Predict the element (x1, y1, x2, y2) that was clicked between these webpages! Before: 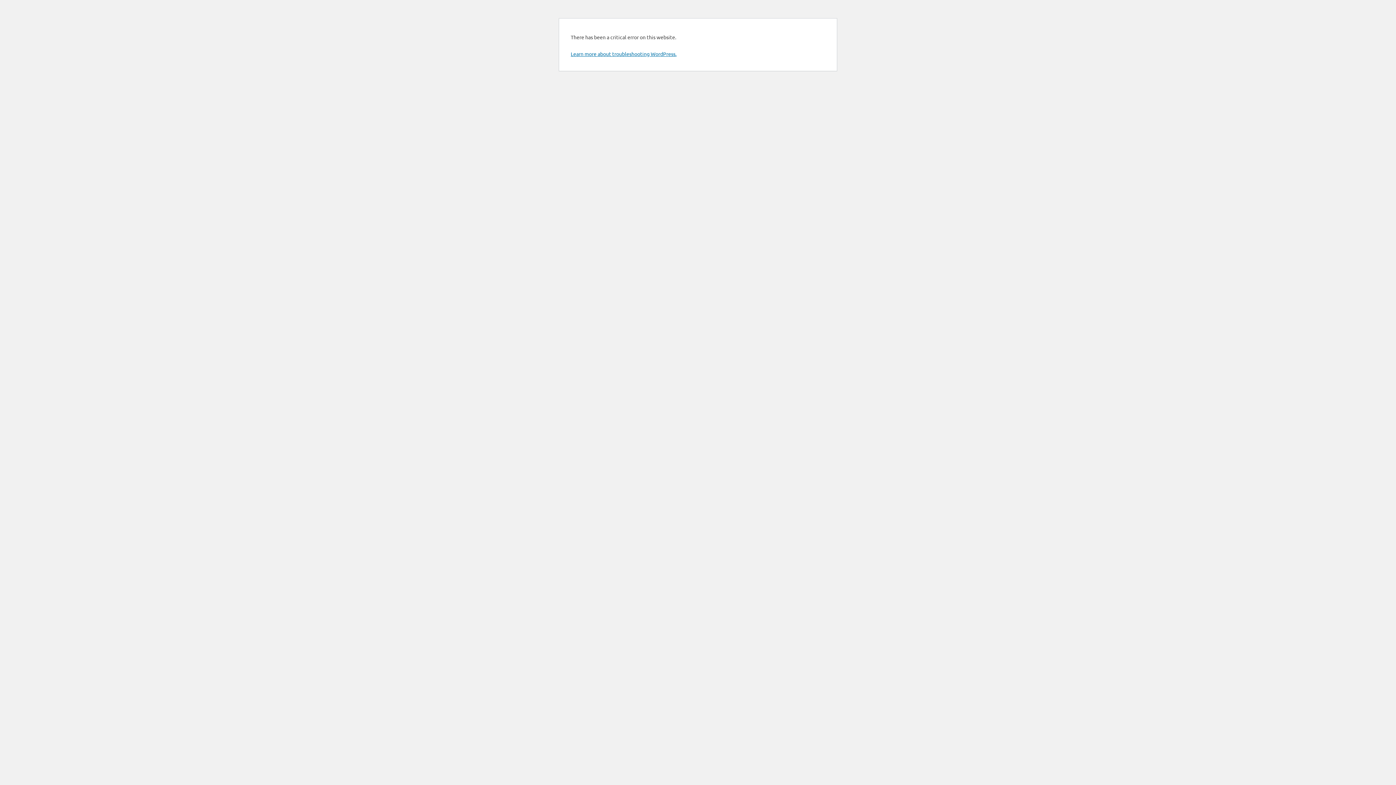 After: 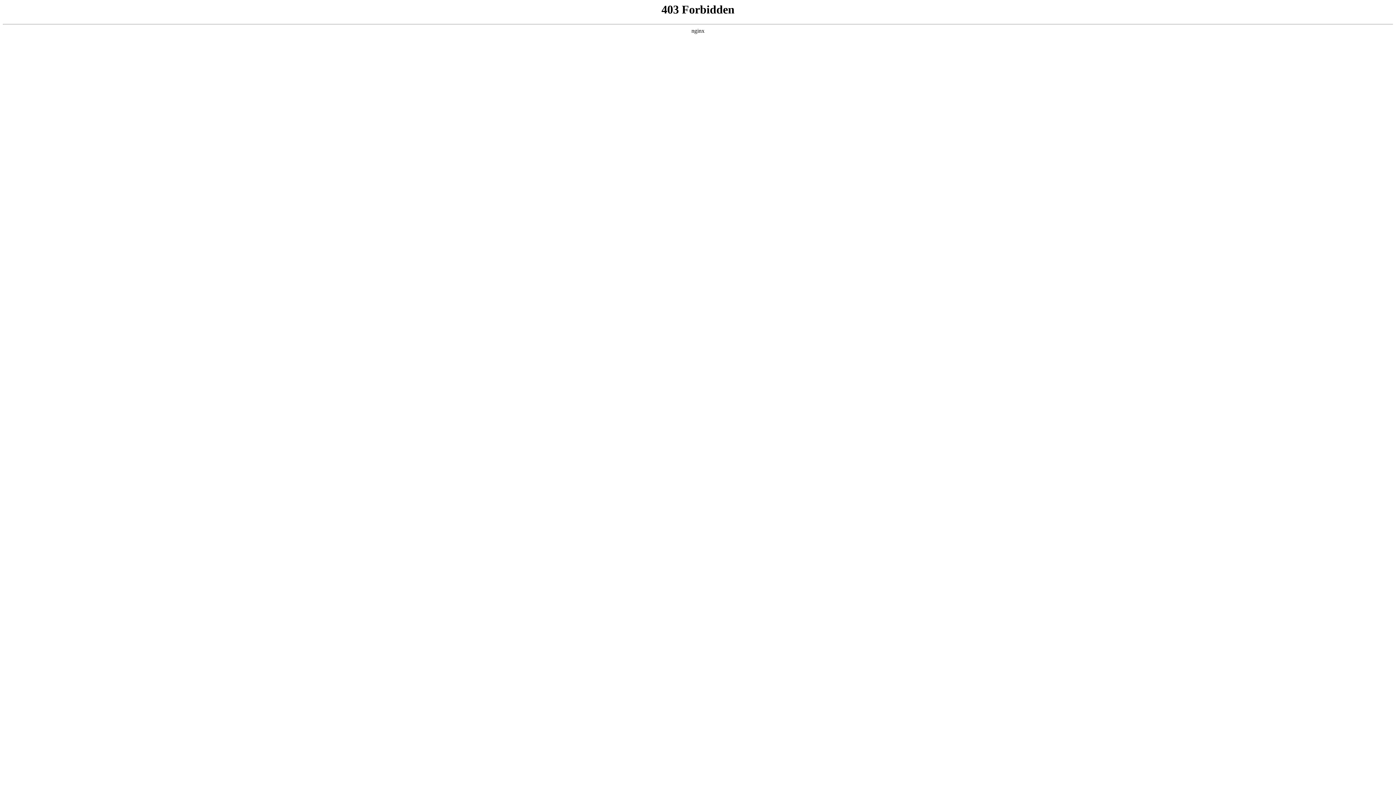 Action: label: Learn more about troubleshooting WordPress. bbox: (570, 50, 676, 57)